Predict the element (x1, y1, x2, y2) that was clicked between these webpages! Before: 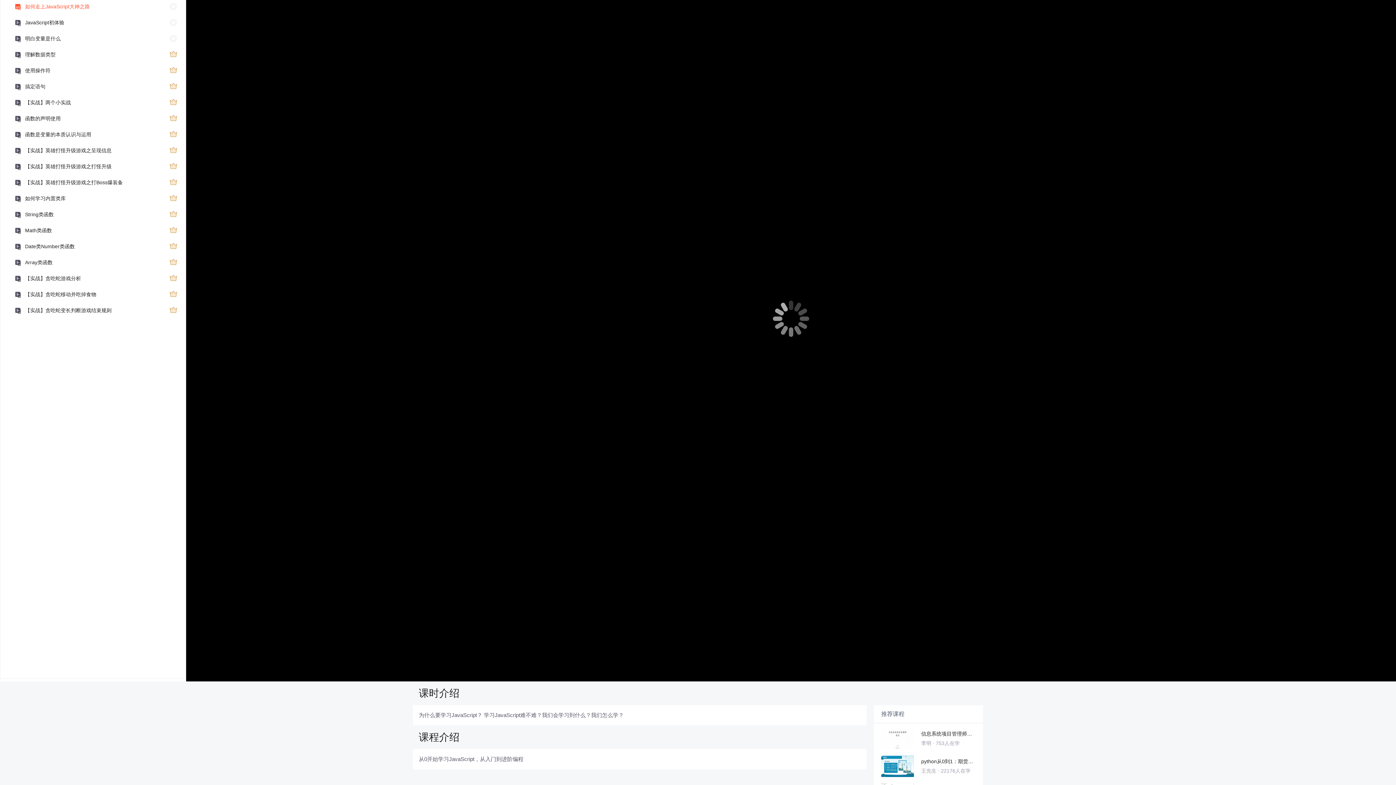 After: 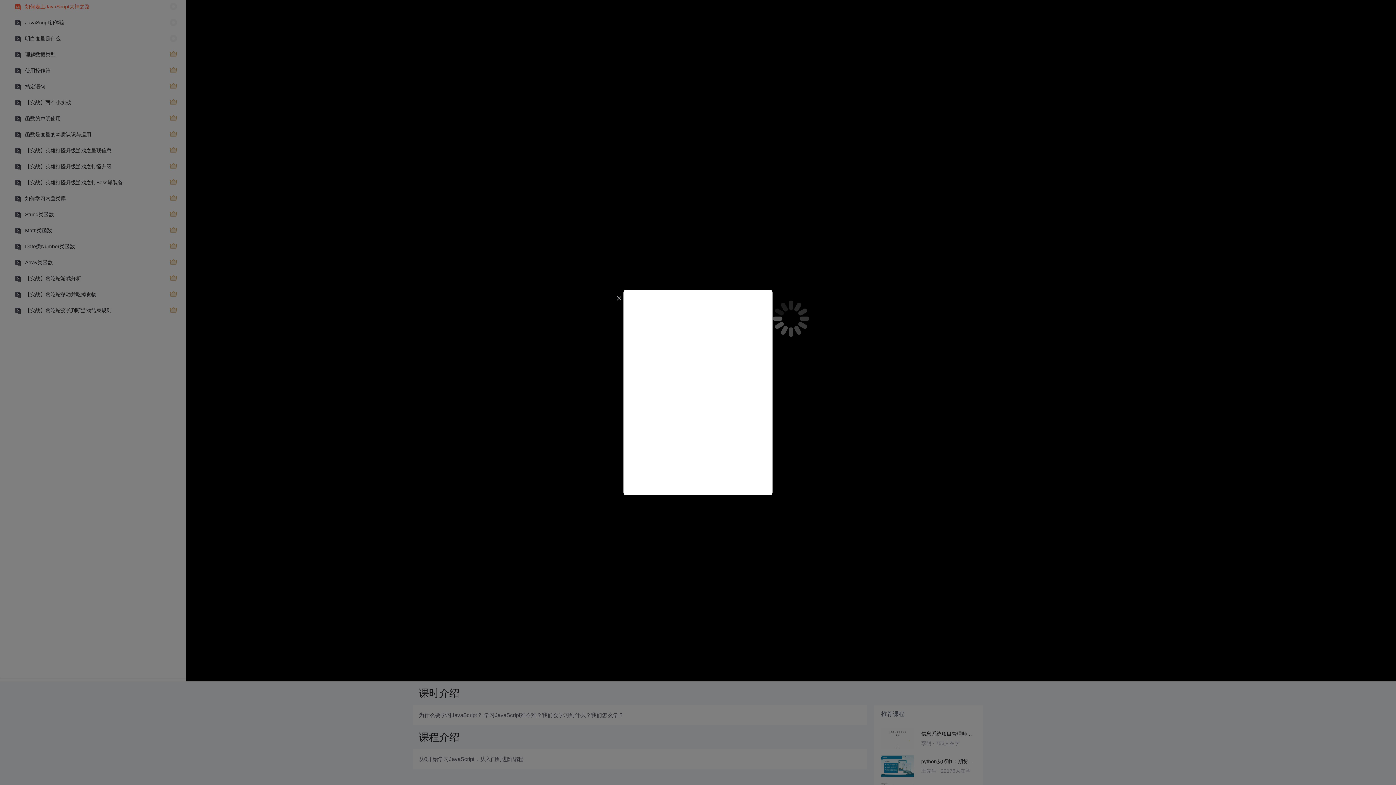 Action: label: Array类函数 bbox: (20, 256, 52, 269)